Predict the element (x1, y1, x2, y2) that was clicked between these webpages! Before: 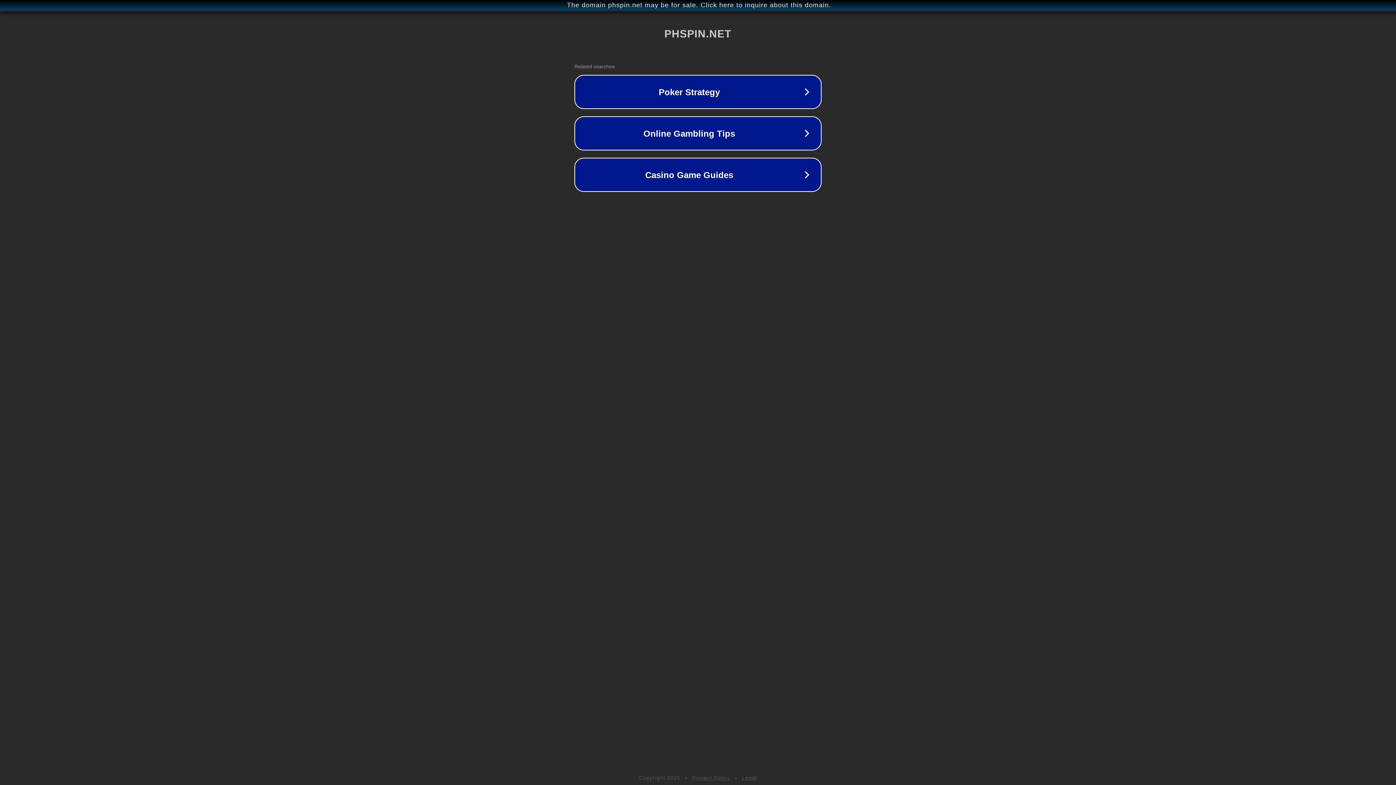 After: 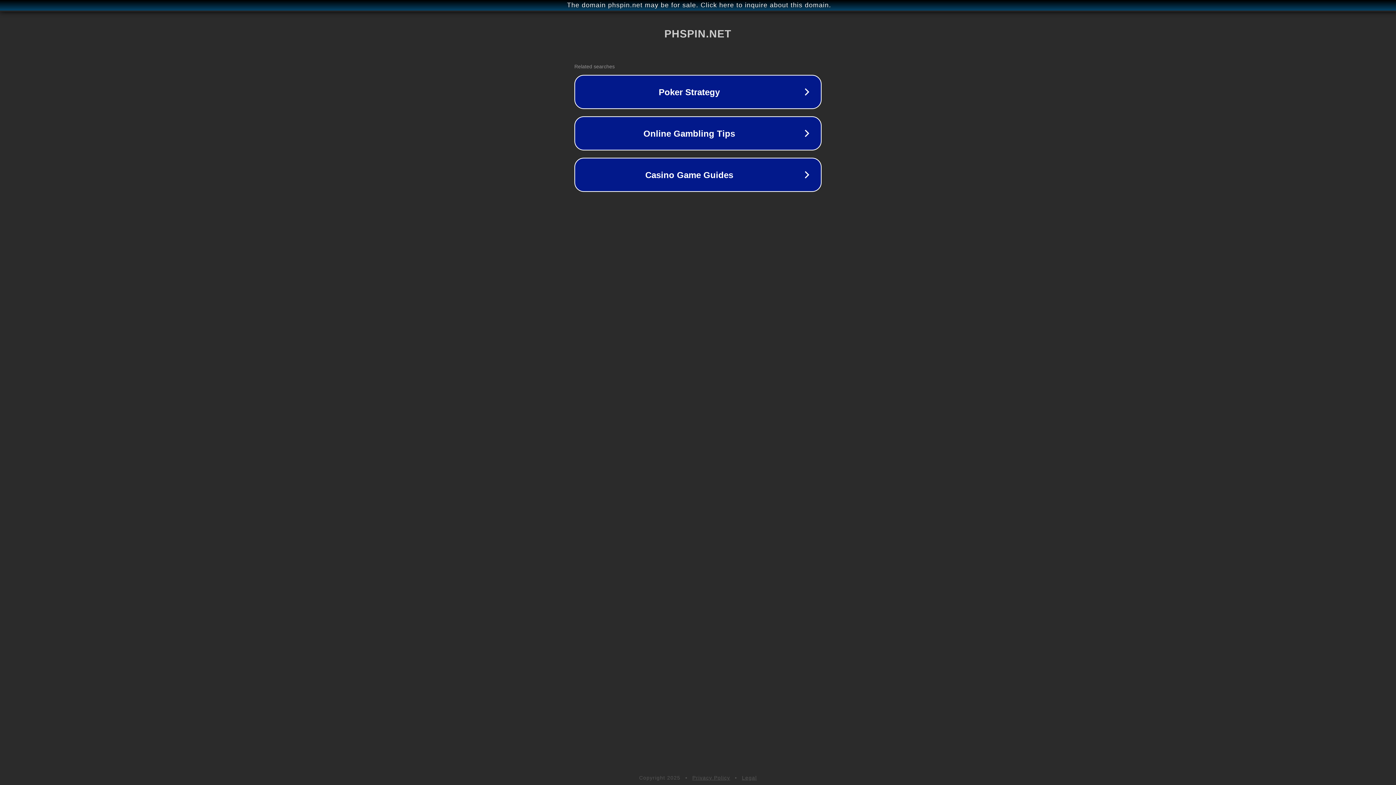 Action: label: Privacy Policy bbox: (692, 775, 730, 781)